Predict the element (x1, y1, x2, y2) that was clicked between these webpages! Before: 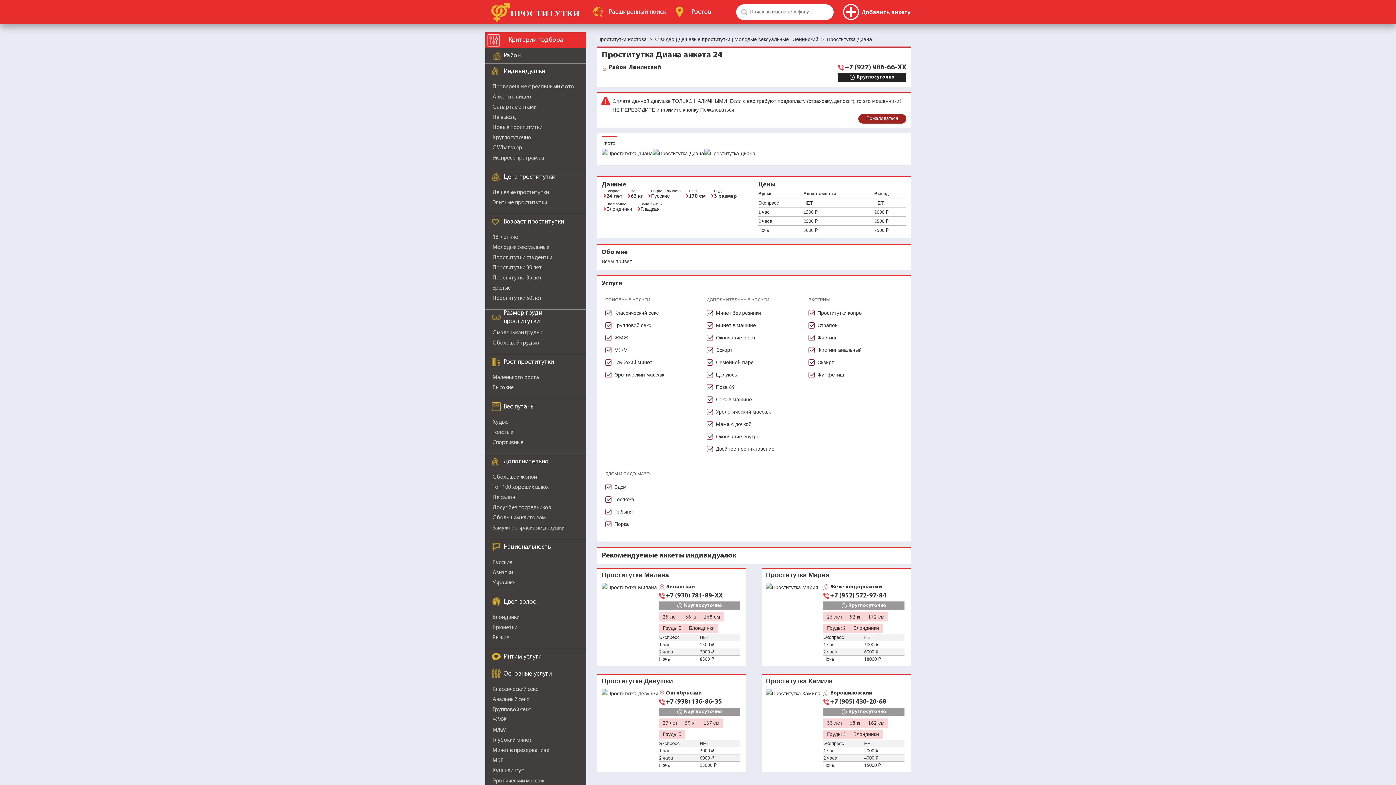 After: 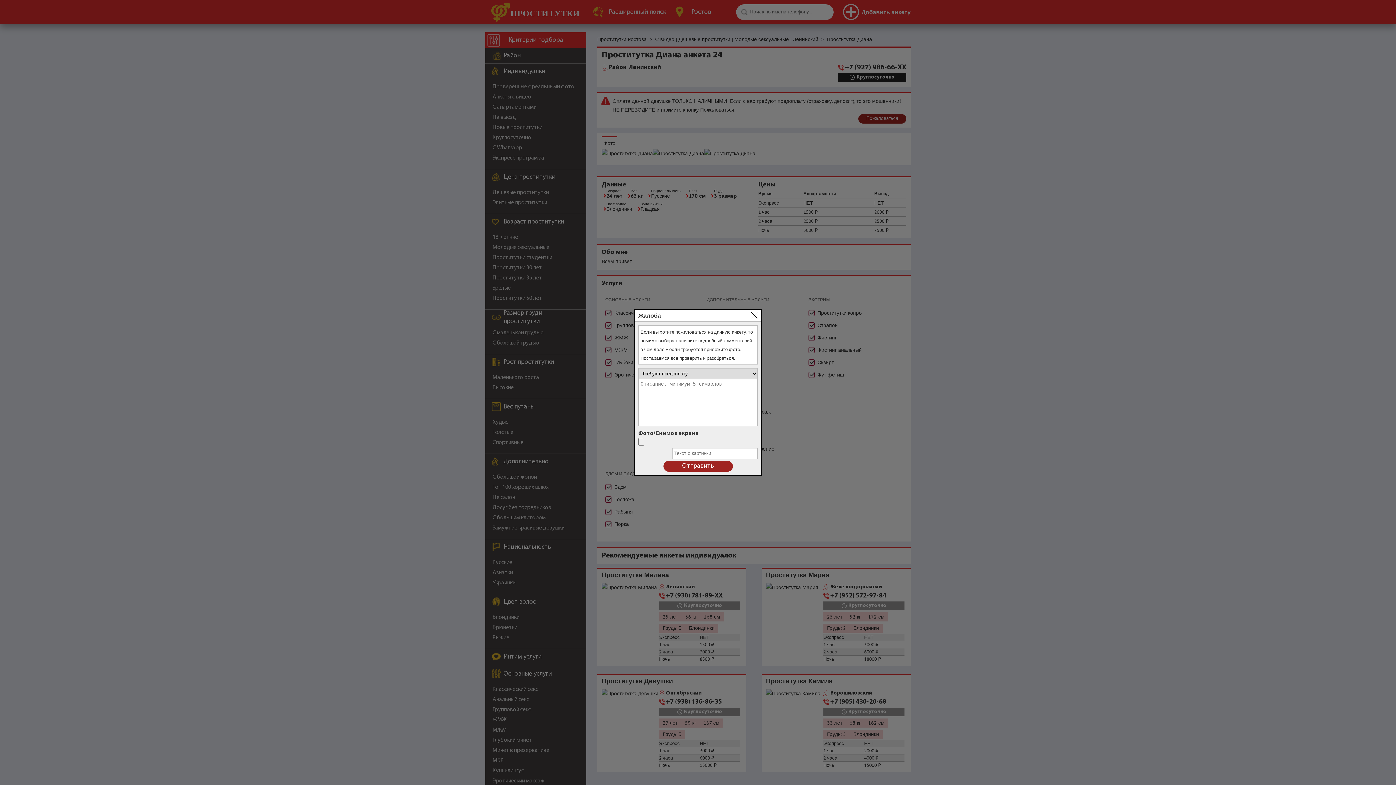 Action: label: Пожаловаться bbox: (858, 114, 906, 123)